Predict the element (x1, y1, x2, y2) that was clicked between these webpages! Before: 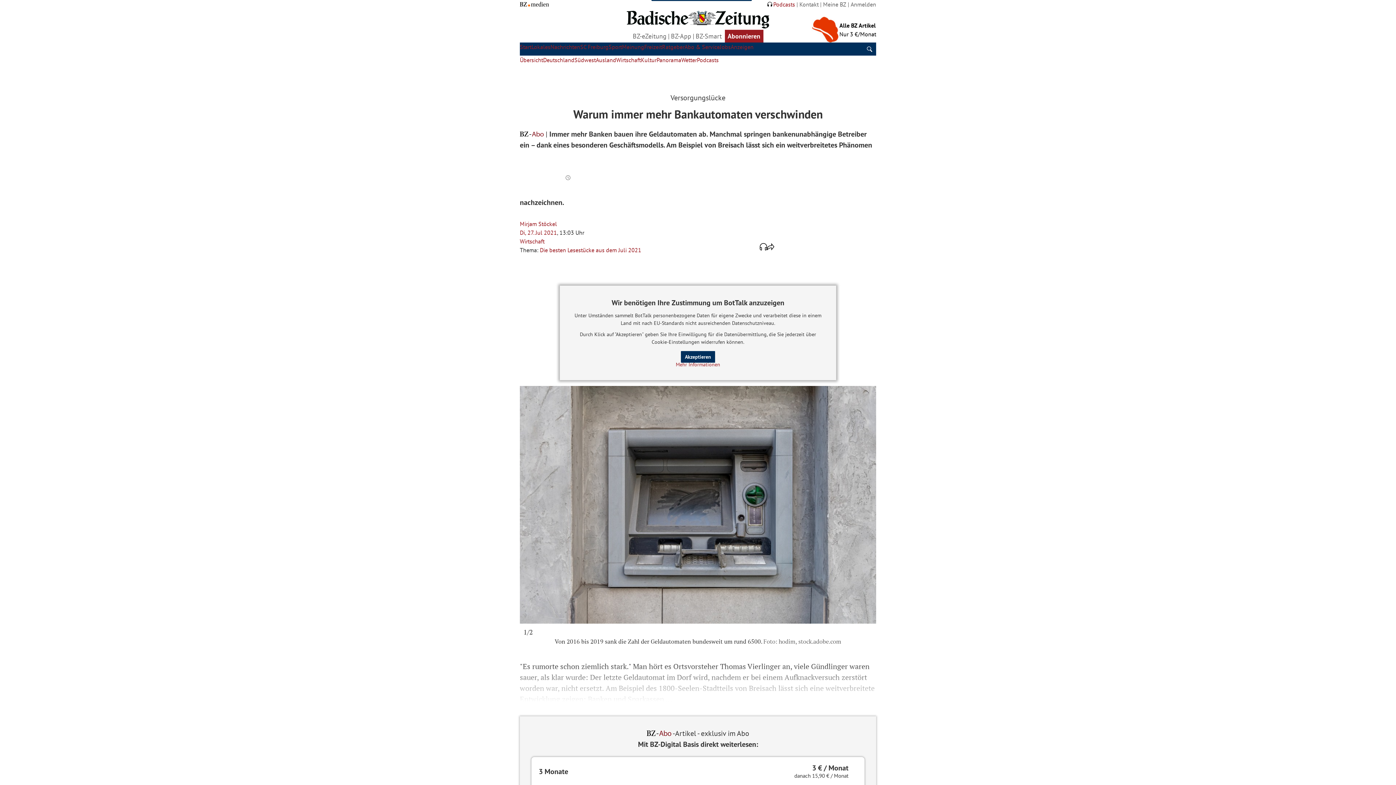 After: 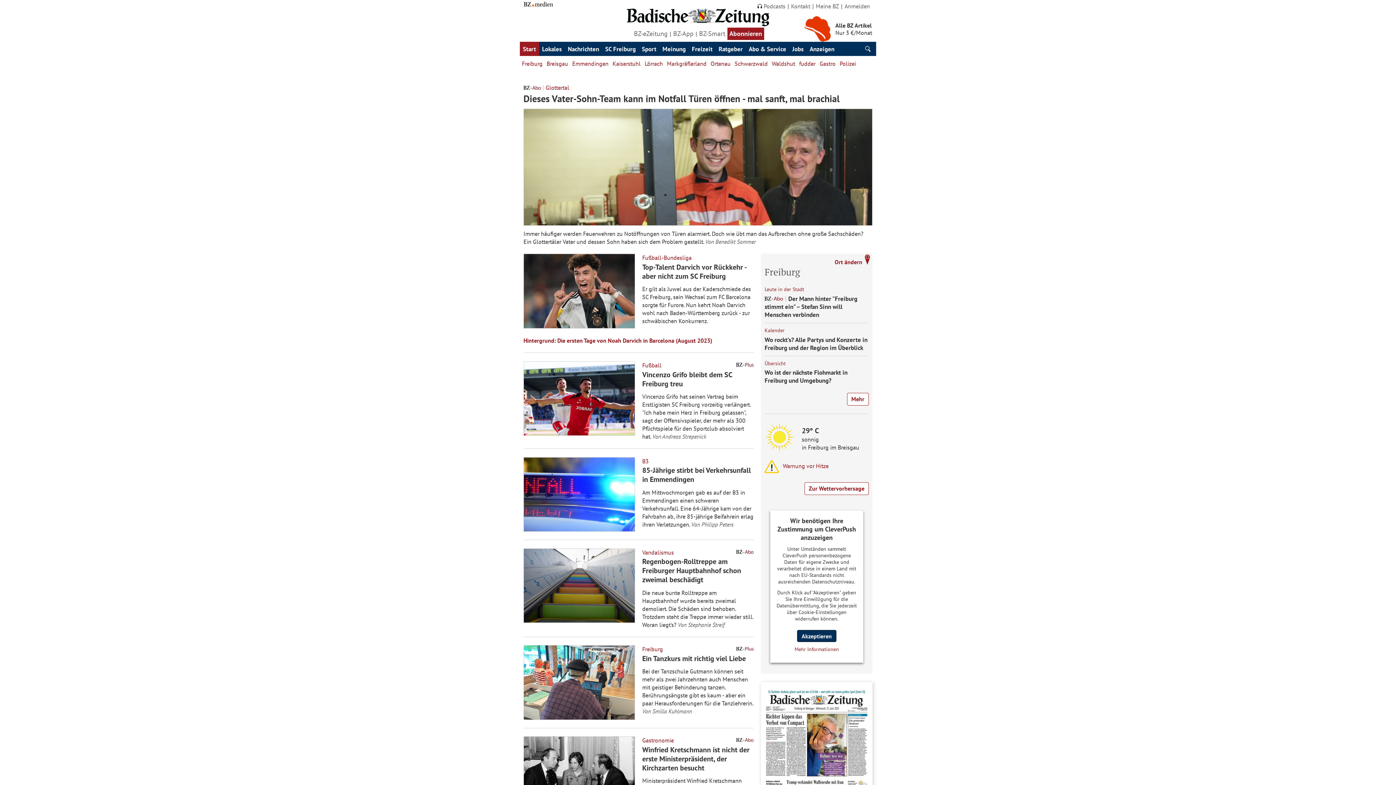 Action: bbox: (520, 43, 531, 50) label: Start